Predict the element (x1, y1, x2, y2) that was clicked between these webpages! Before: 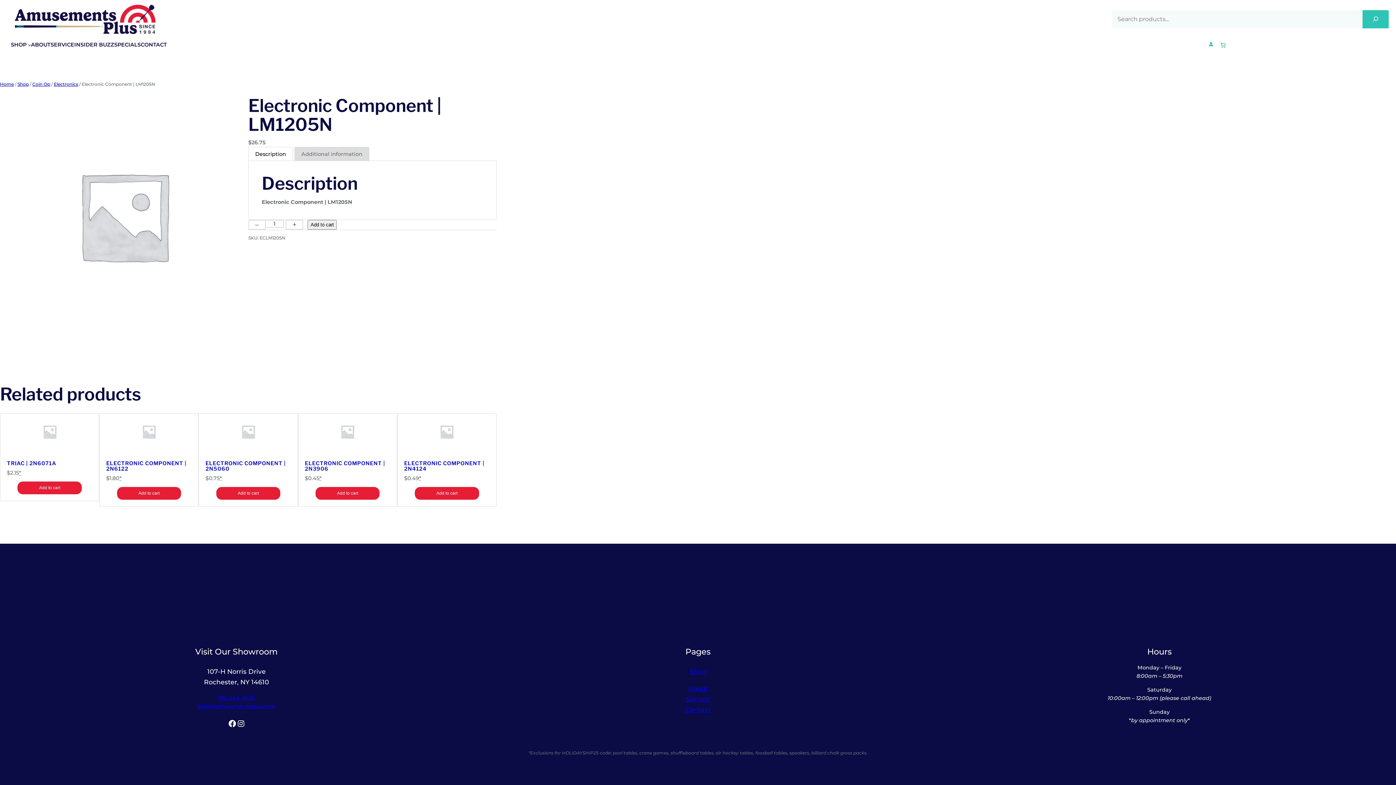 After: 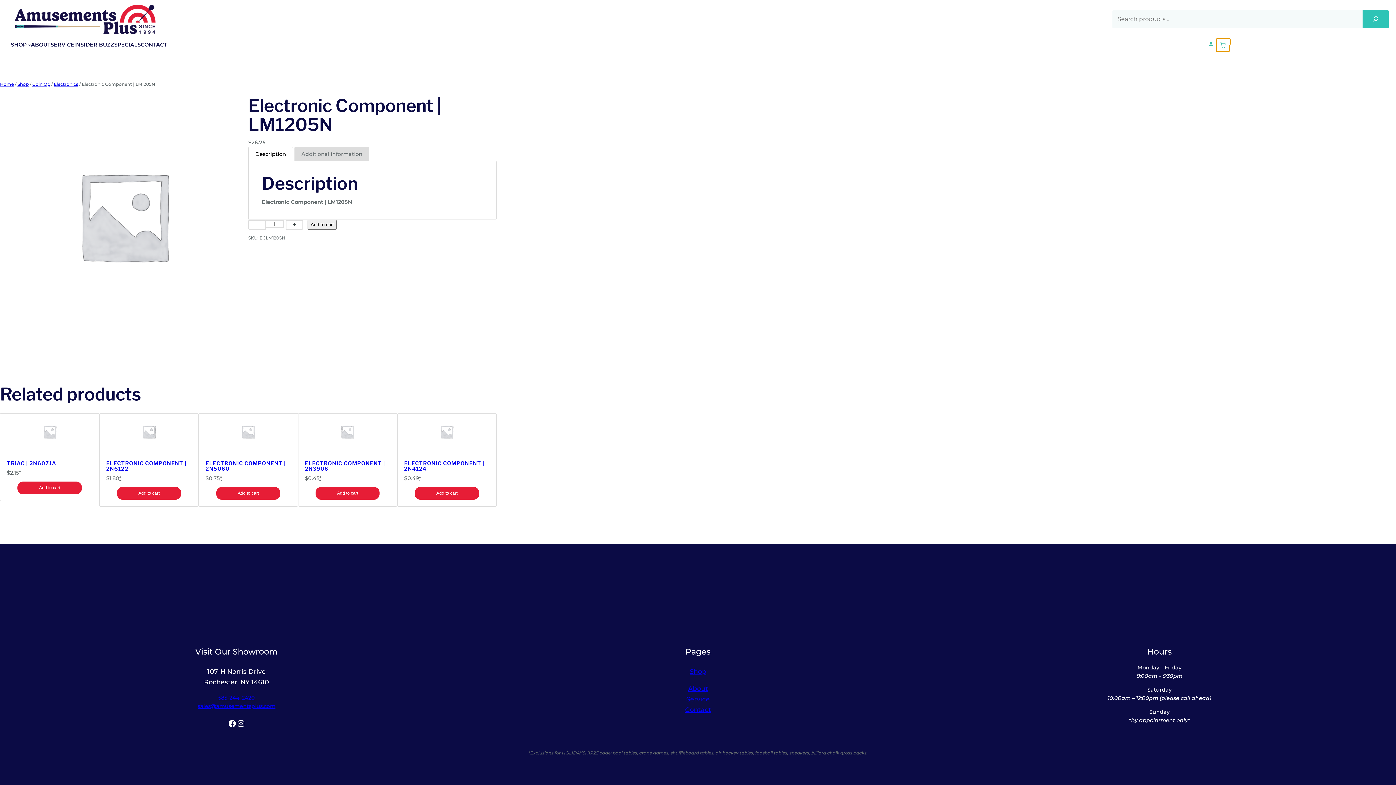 Action: label: Cart bbox: (1216, 38, 1229, 51)